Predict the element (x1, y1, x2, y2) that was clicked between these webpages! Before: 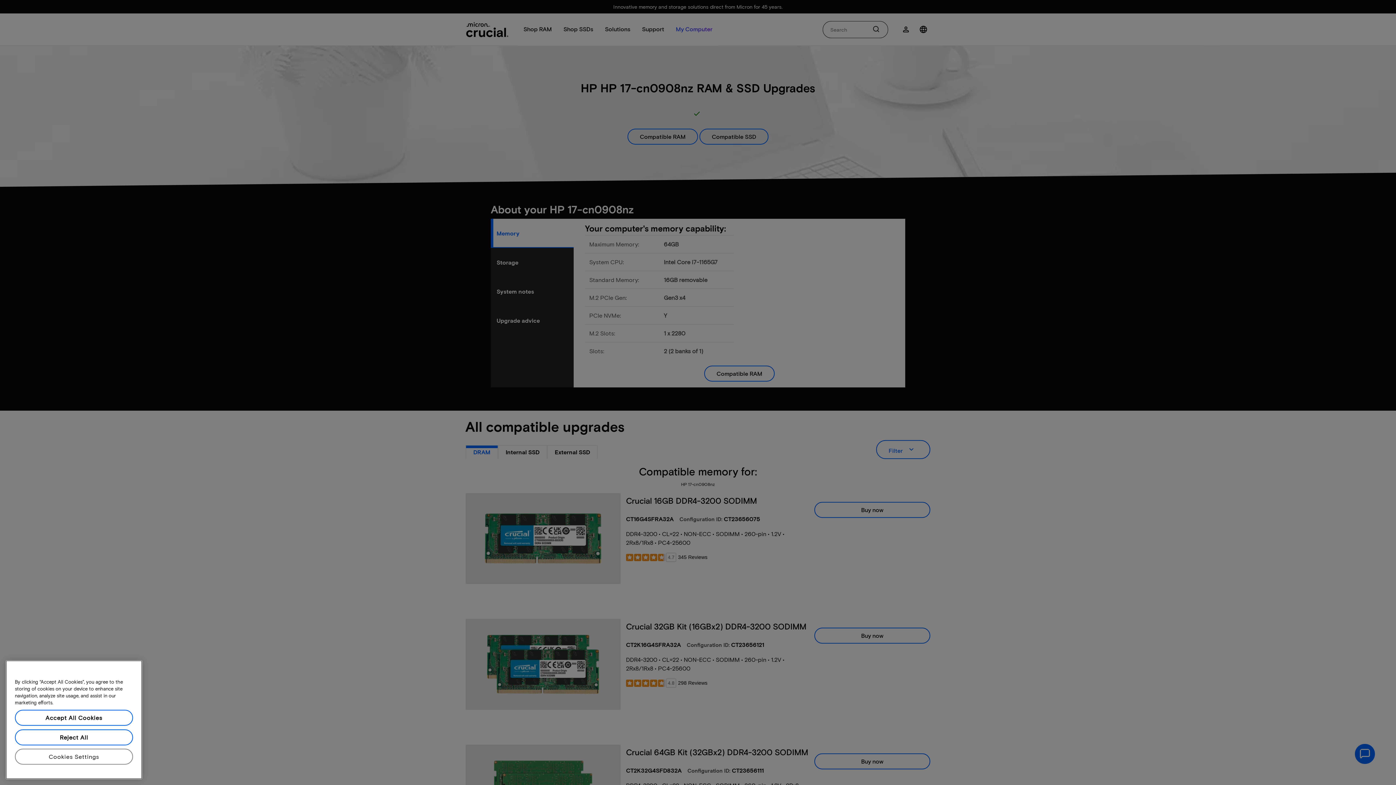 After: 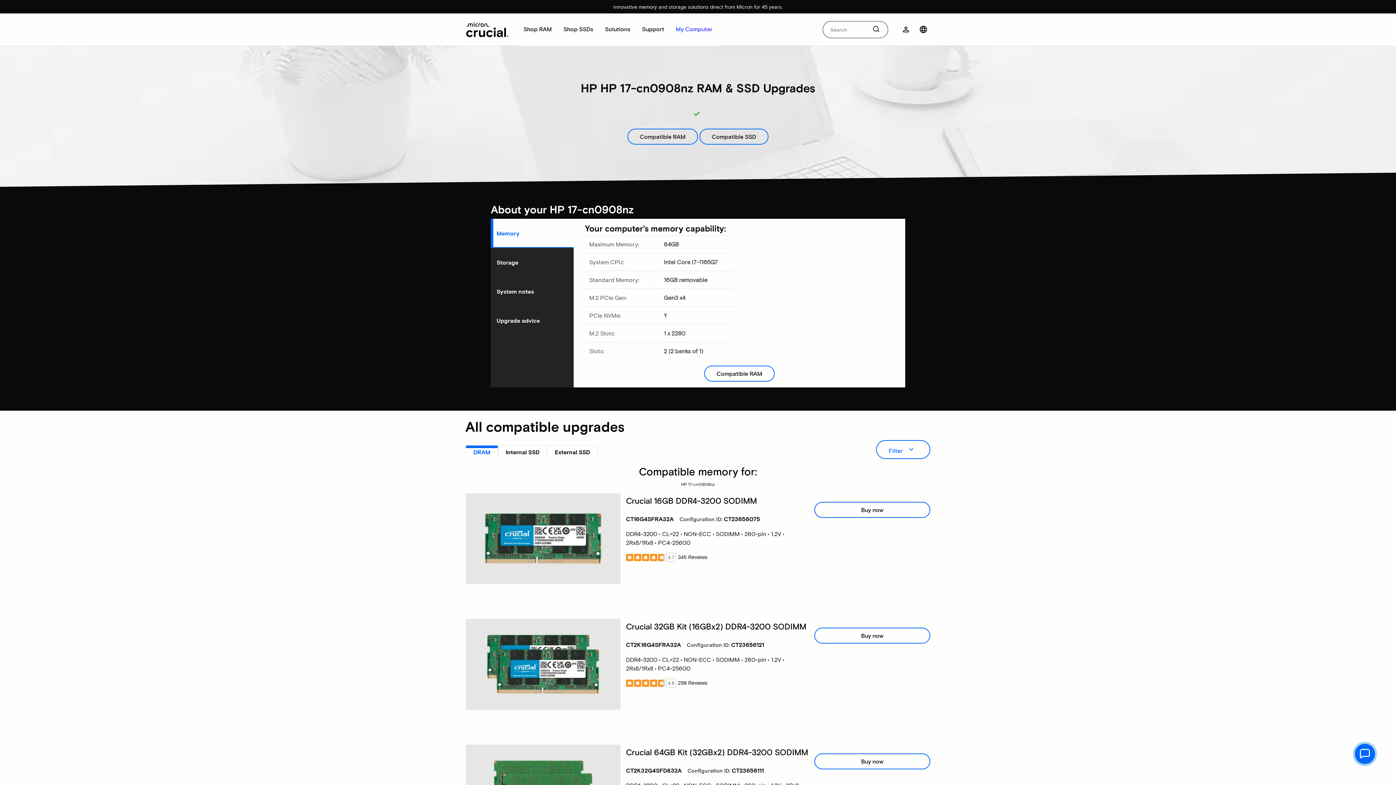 Action: bbox: (14, 729, 133, 745) label: Reject All